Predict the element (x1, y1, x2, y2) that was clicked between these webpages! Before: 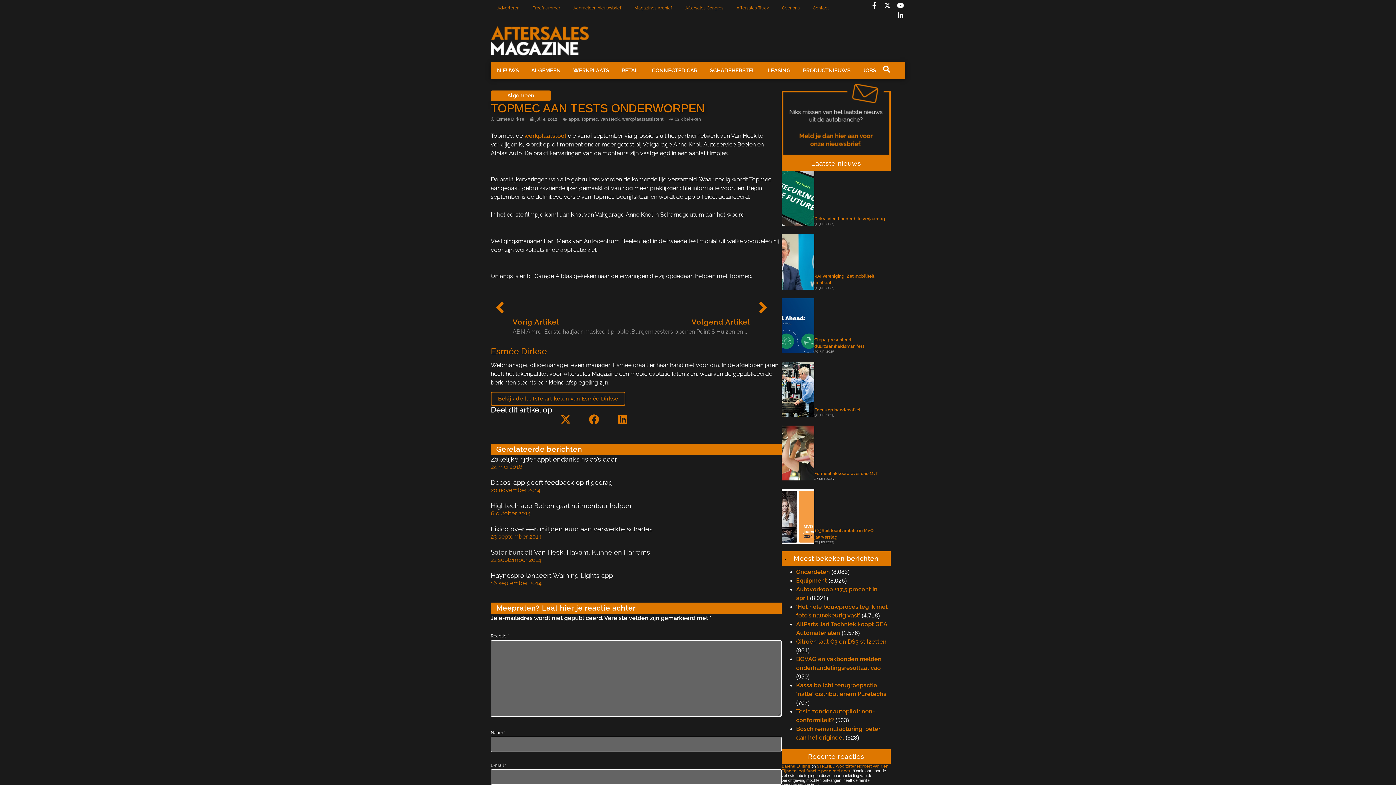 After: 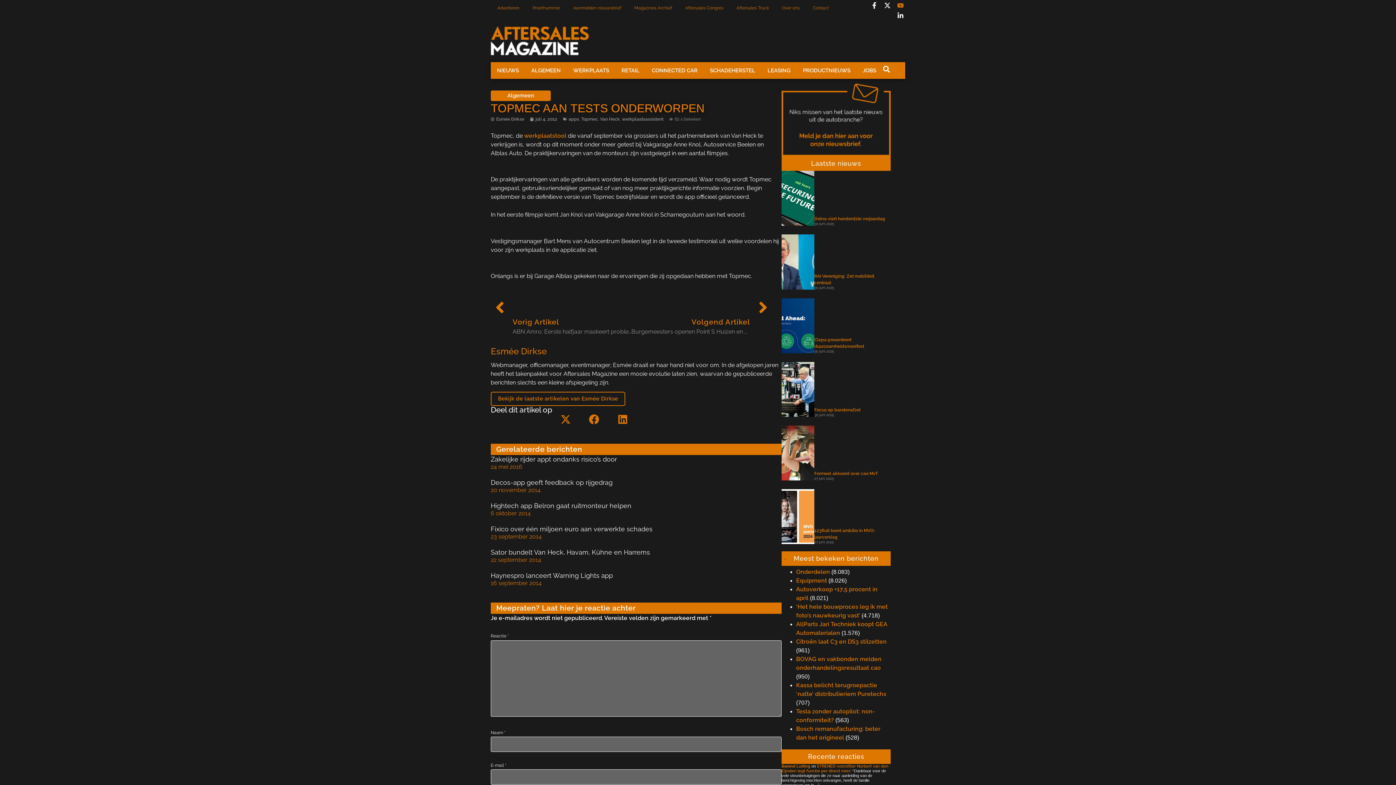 Action: label: Youtube bbox: (896, 0, 905, 9)